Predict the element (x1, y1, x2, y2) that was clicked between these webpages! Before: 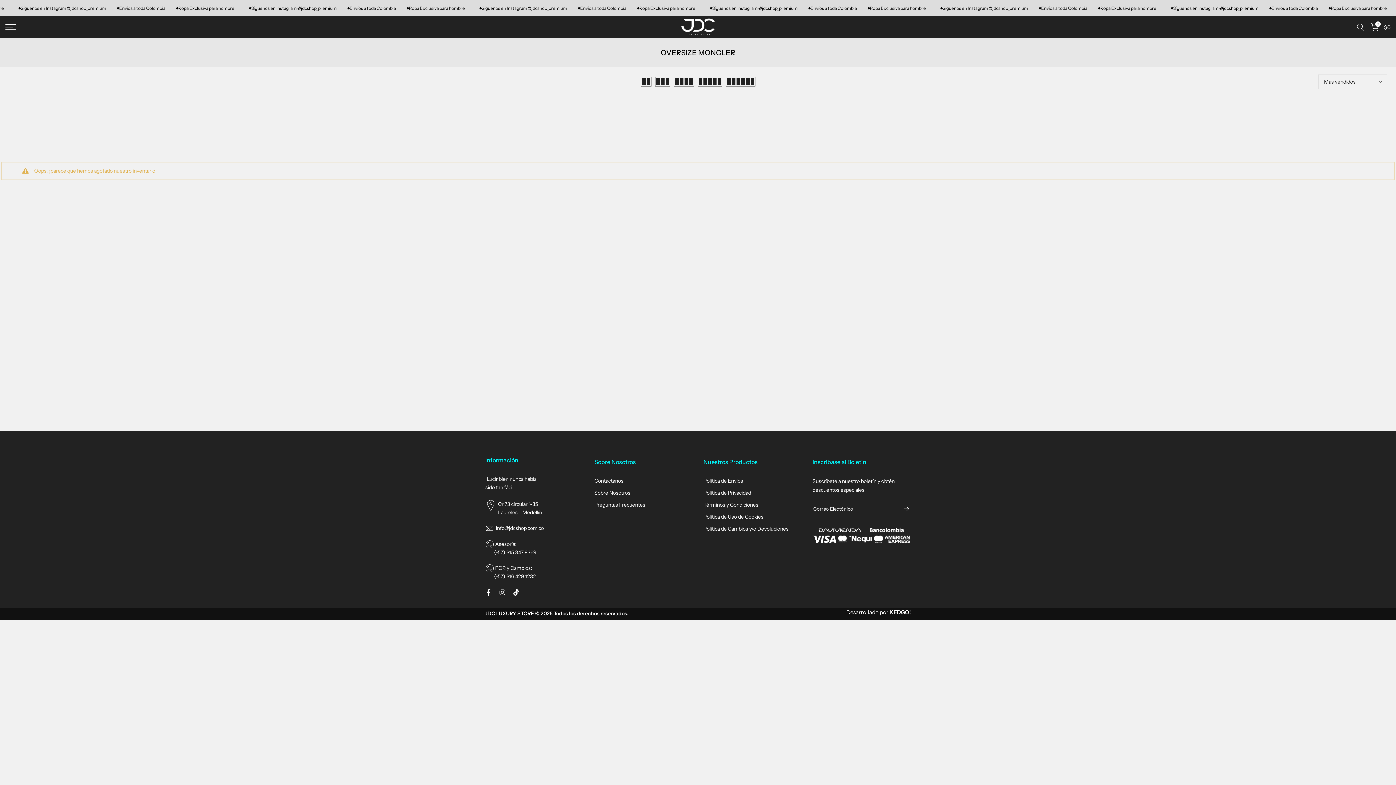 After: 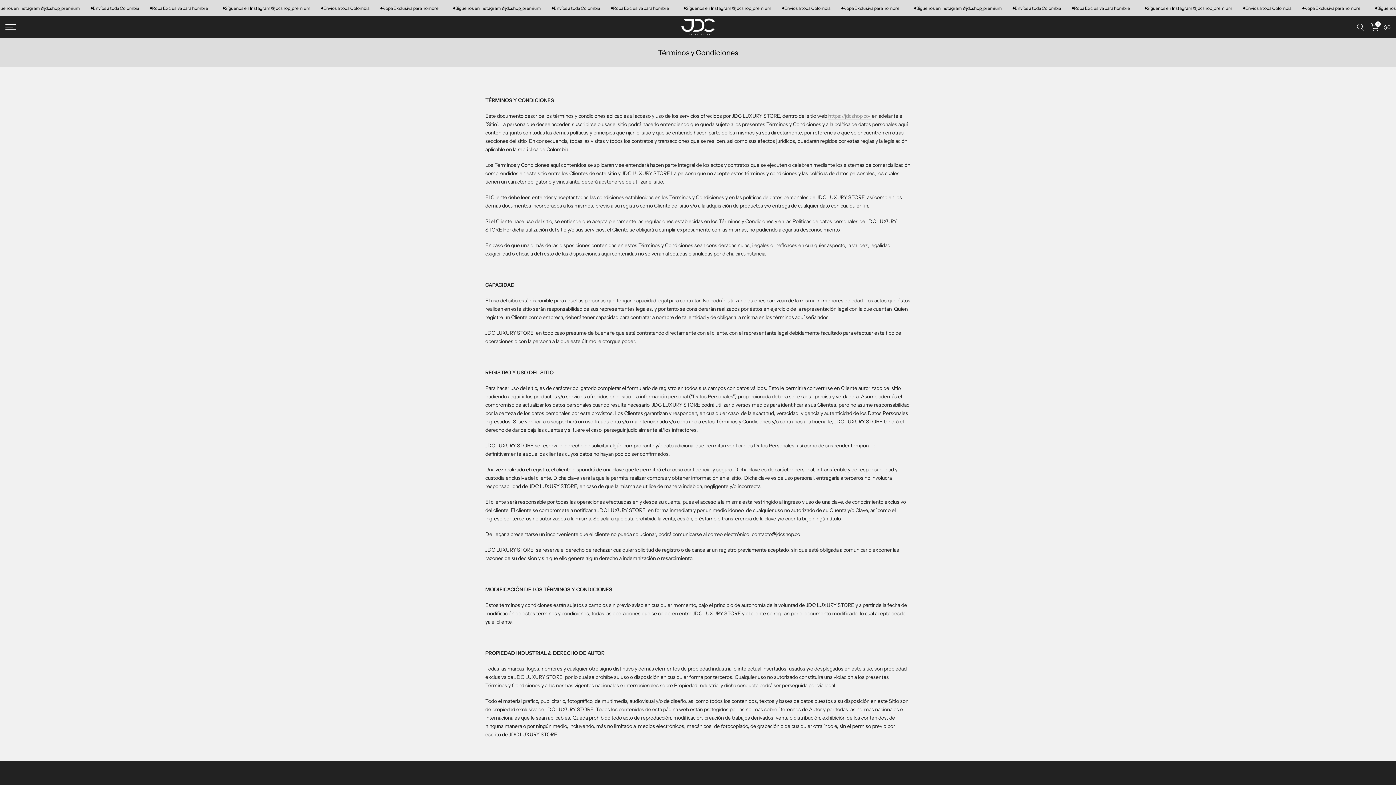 Action: bbox: (703, 501, 758, 508) label: Términos y Condiciones